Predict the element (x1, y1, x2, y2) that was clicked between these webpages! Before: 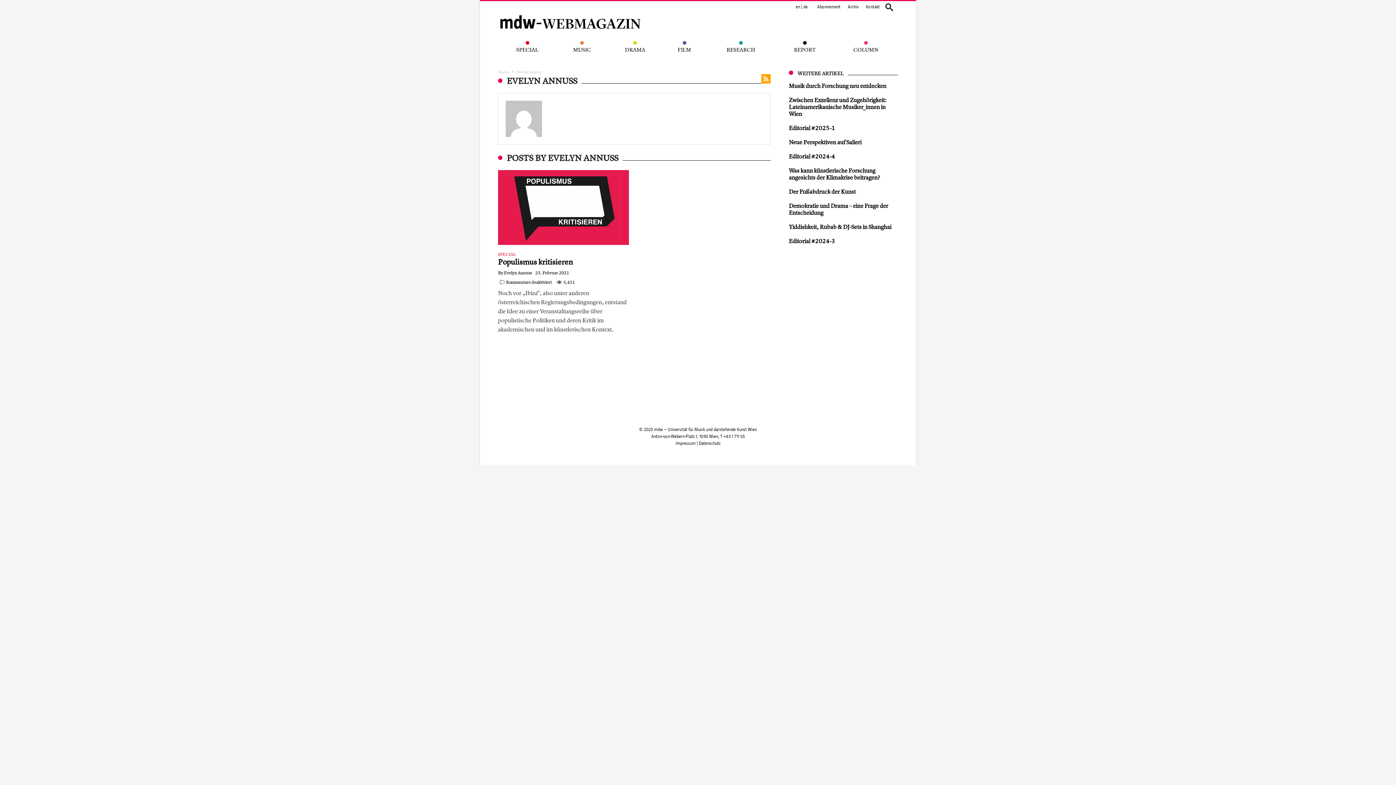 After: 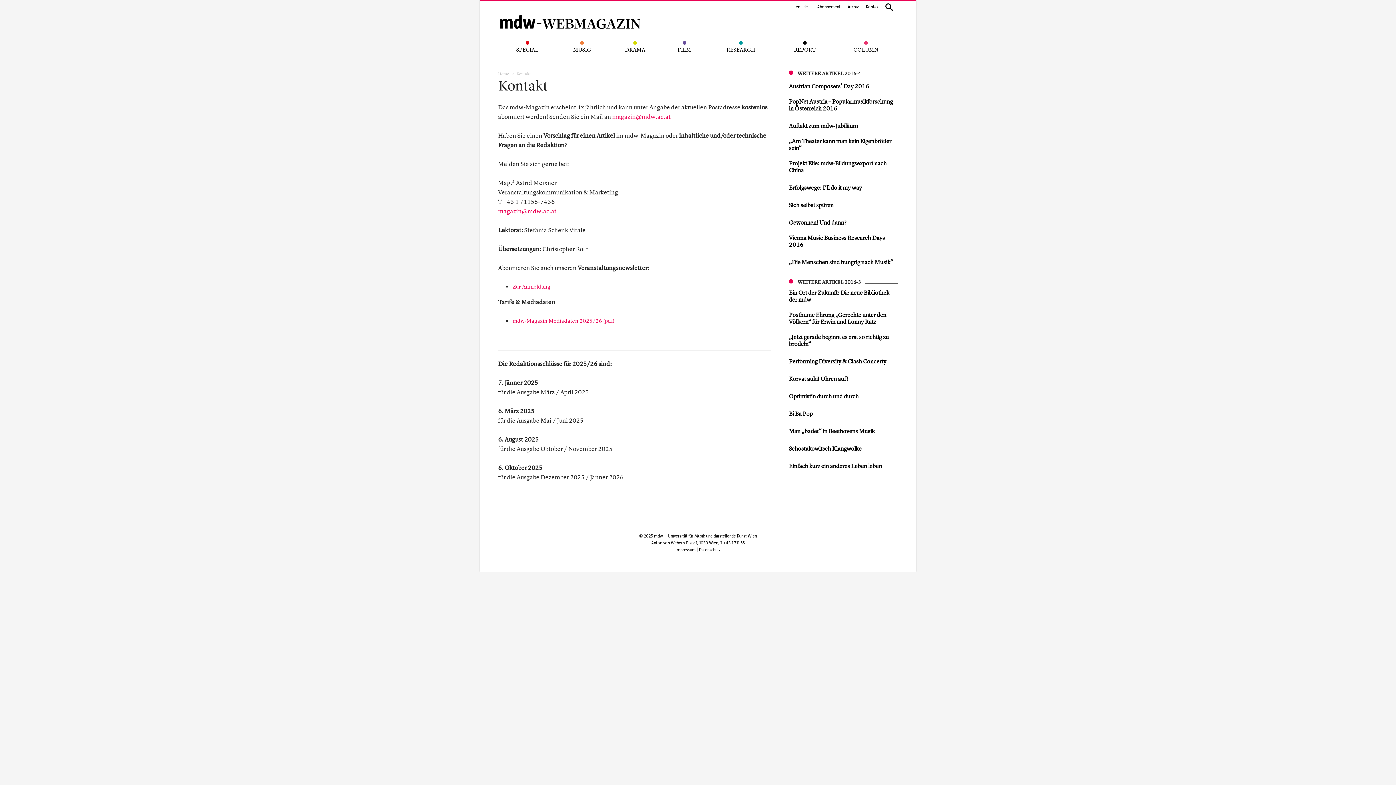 Action: bbox: (862, 1, 883, 12) label: Kontakt